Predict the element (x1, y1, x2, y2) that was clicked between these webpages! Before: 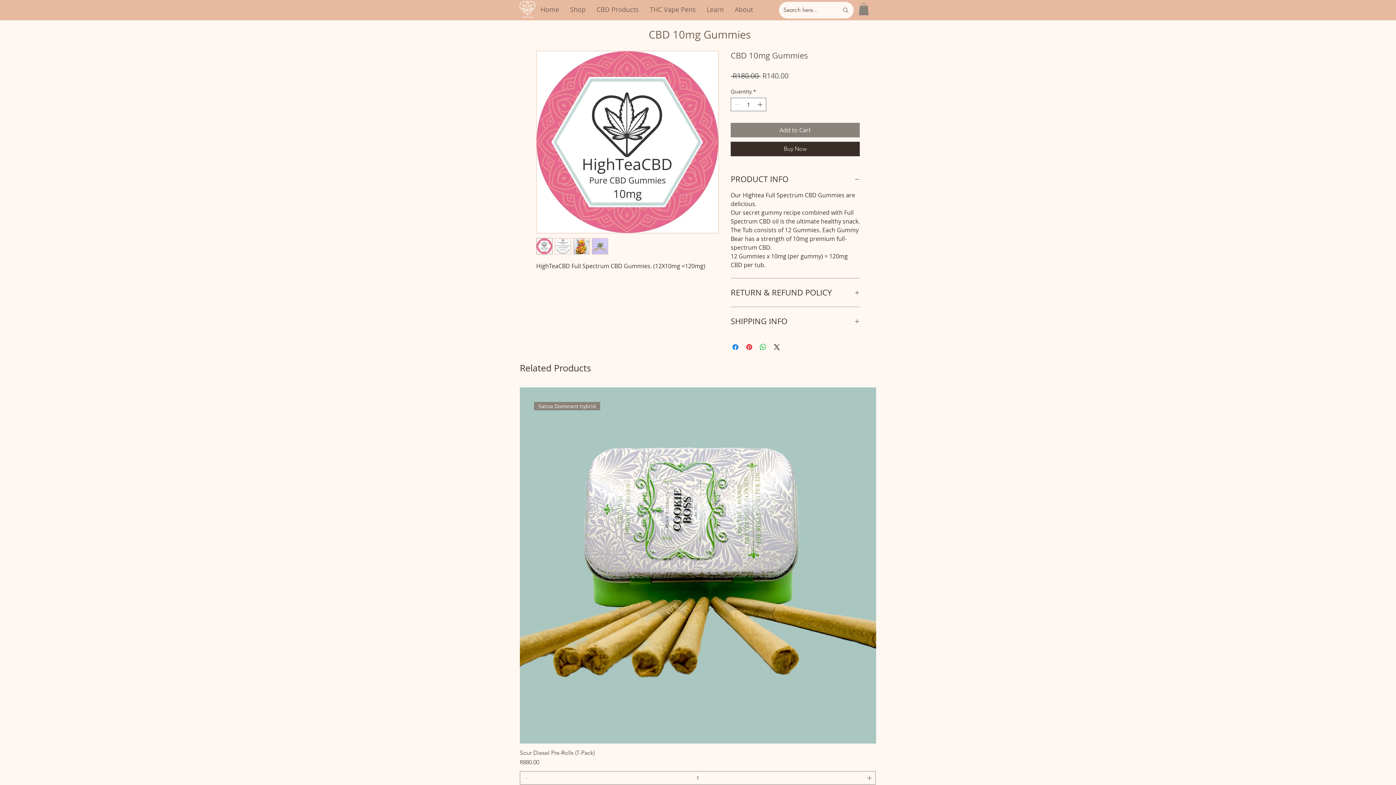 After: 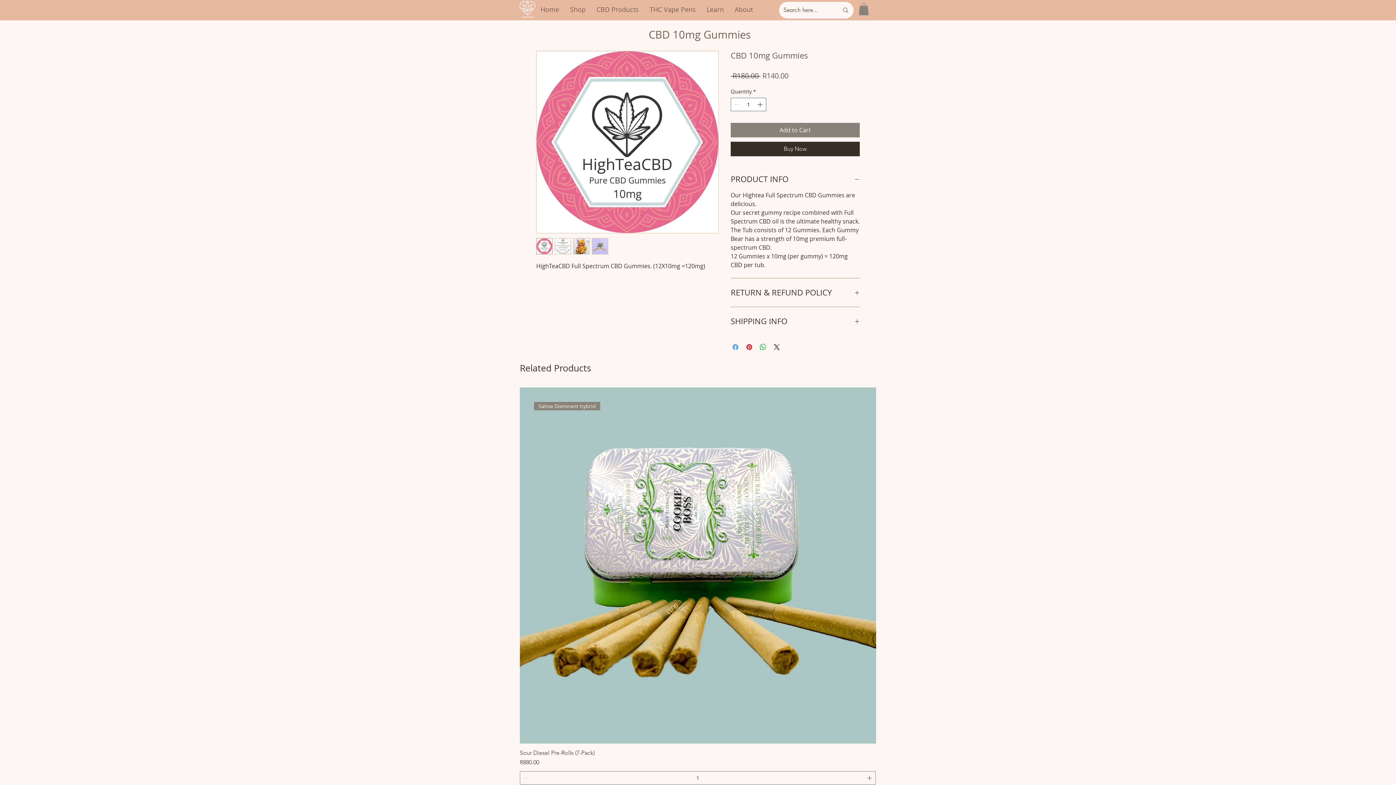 Action: label: Share on Facebook bbox: (731, 343, 740, 351)